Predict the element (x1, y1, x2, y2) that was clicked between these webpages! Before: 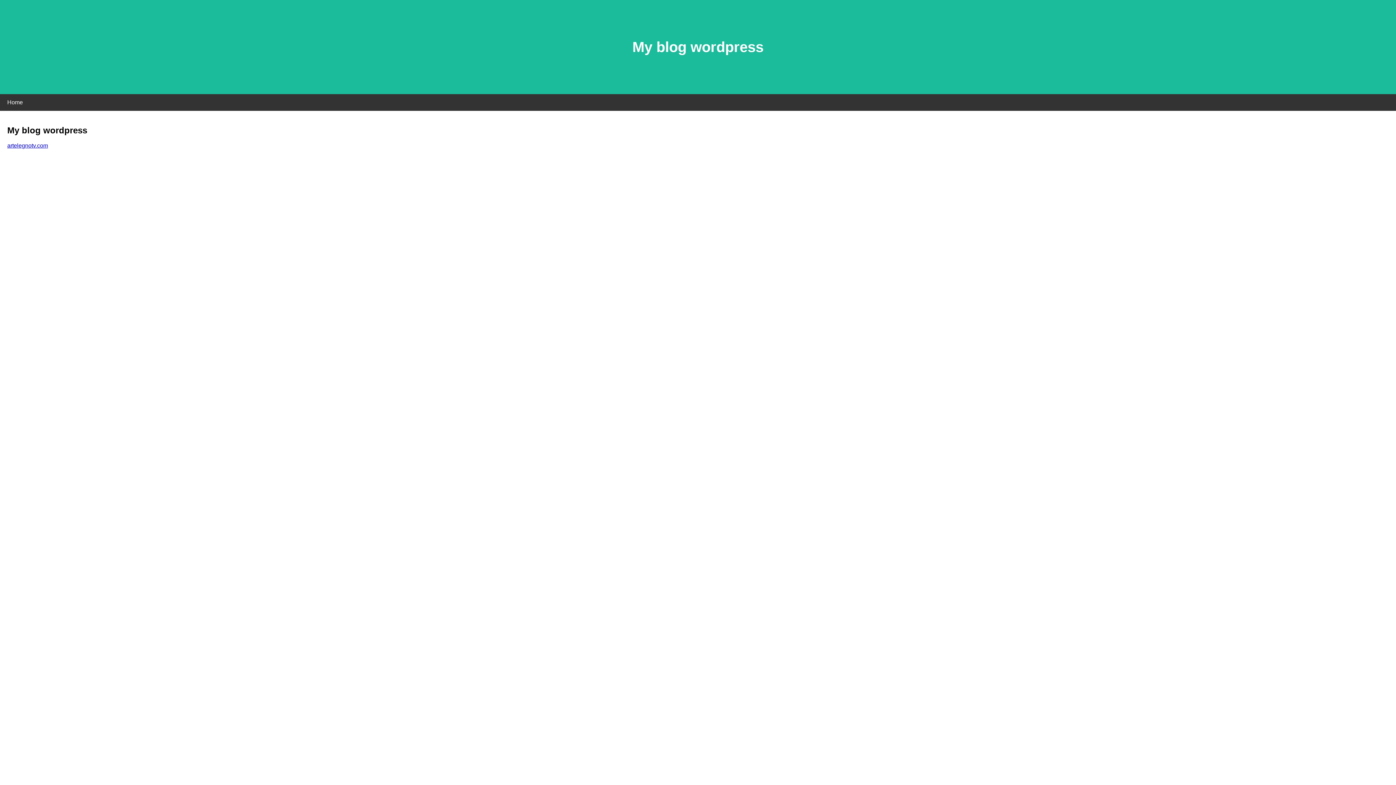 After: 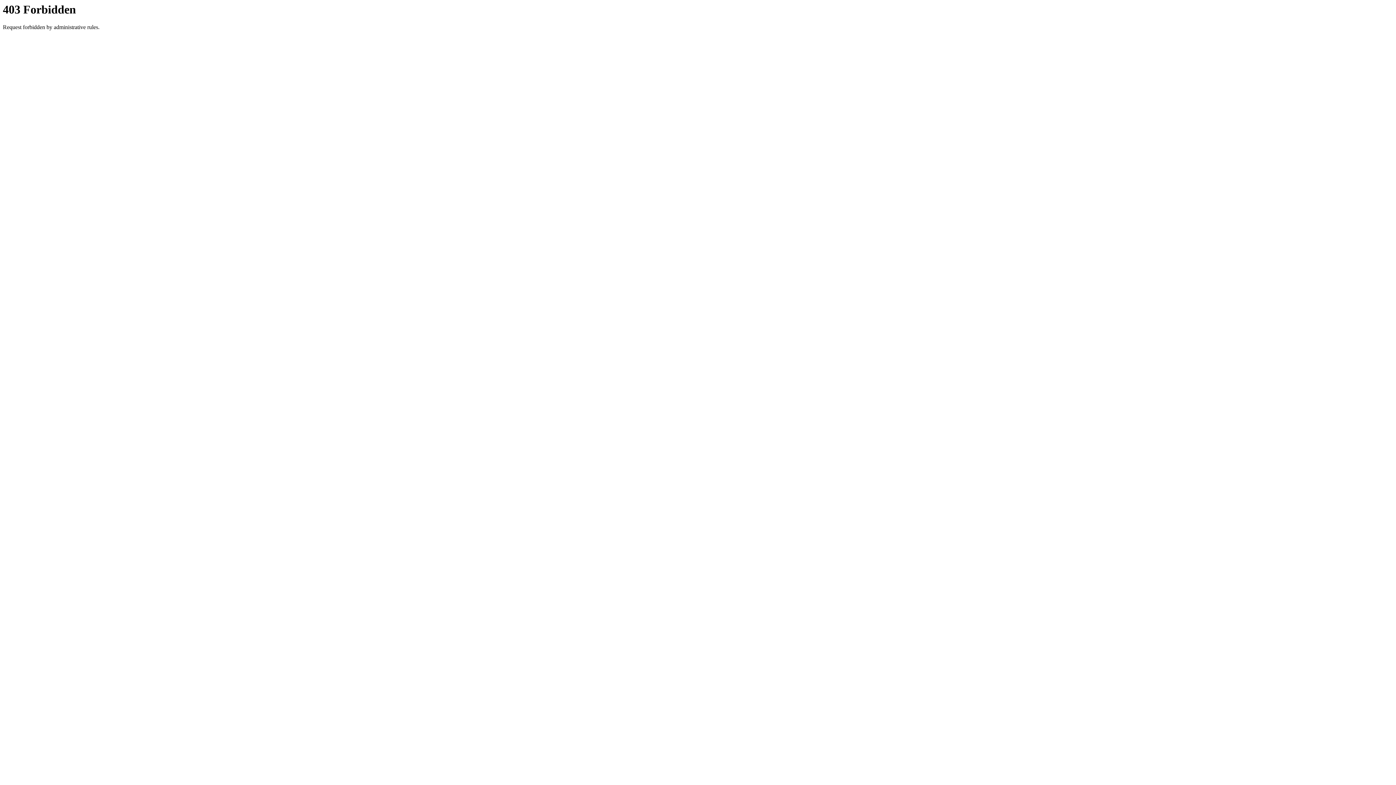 Action: label: artelegnotv.com bbox: (7, 142, 48, 148)